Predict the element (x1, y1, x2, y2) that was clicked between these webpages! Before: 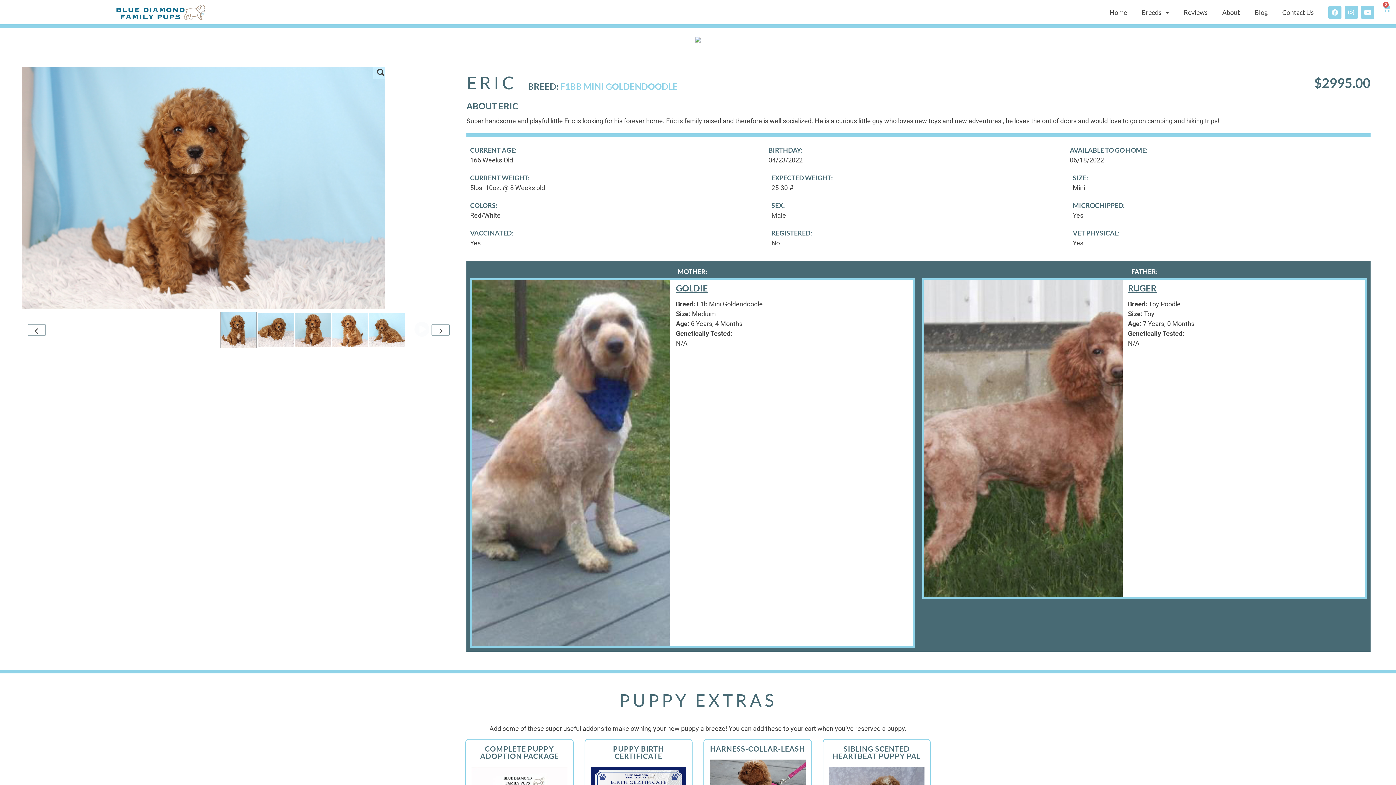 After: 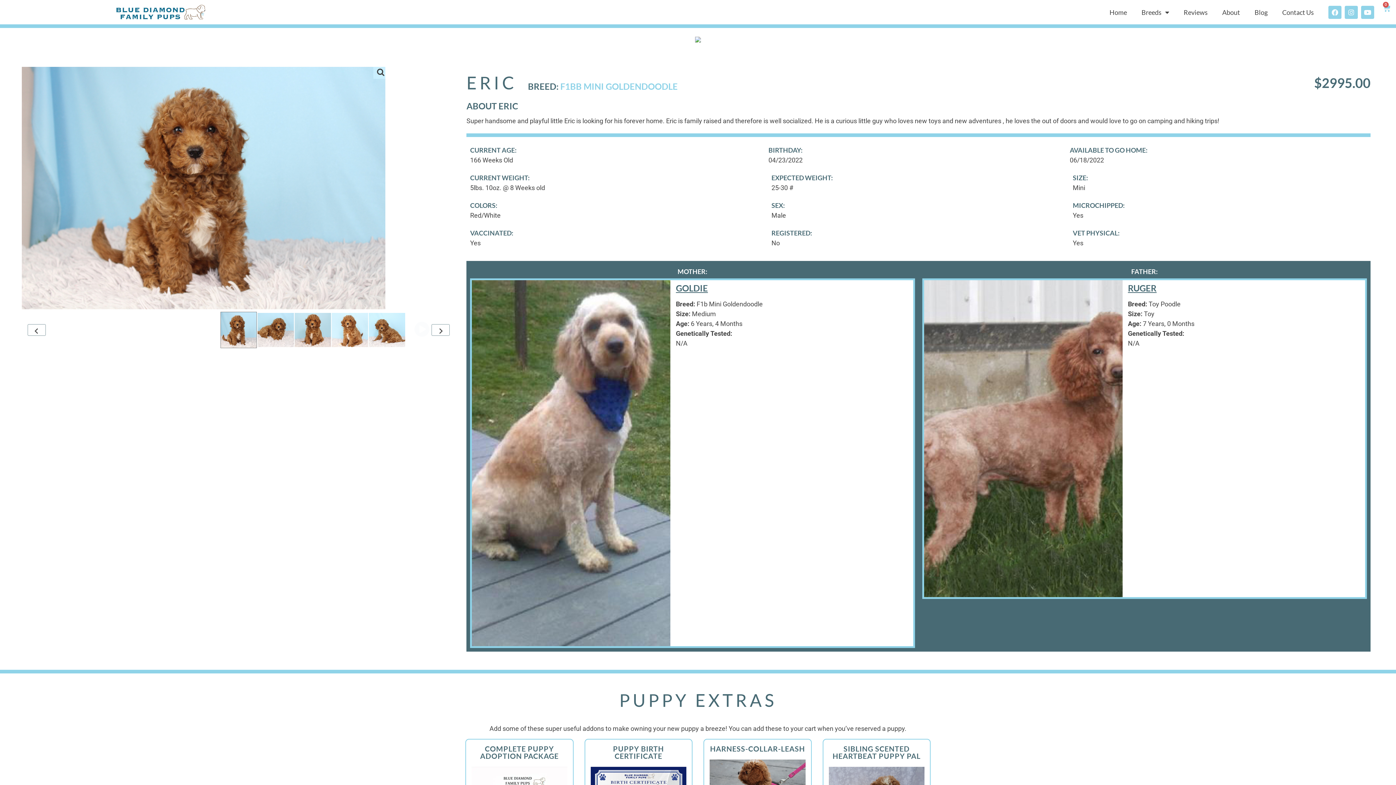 Action: bbox: (695, 35, 701, 45)